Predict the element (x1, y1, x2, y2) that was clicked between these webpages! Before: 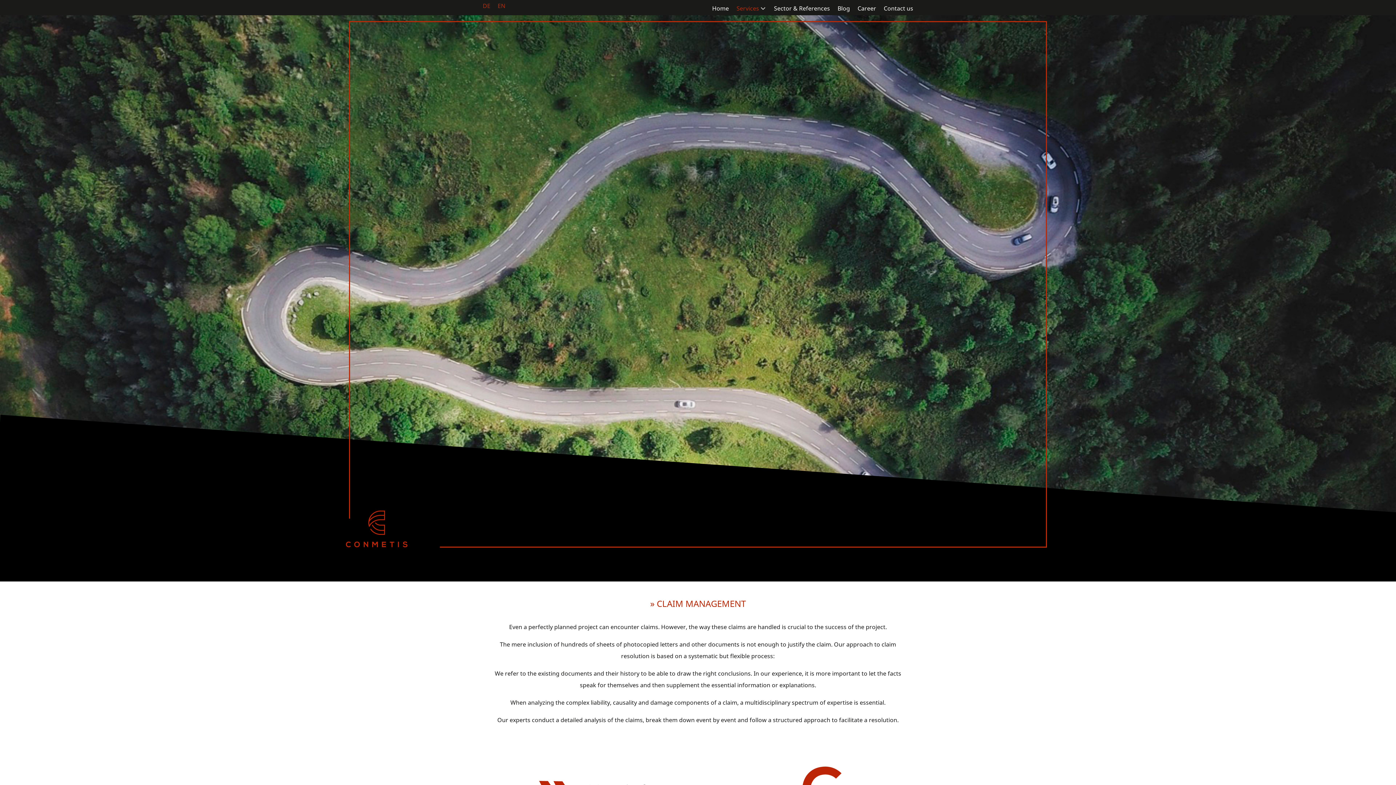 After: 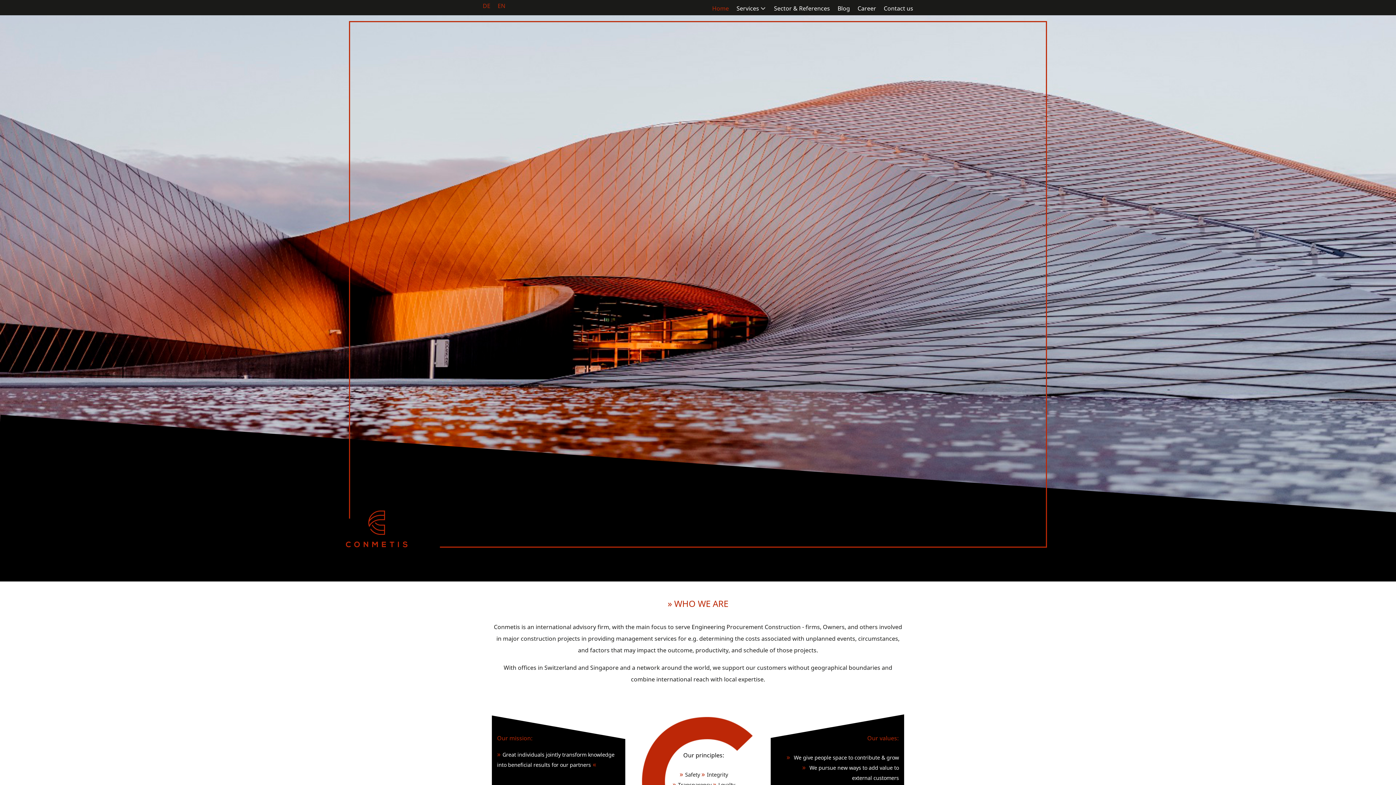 Action: bbox: (712, 2, 729, 15) label: Home